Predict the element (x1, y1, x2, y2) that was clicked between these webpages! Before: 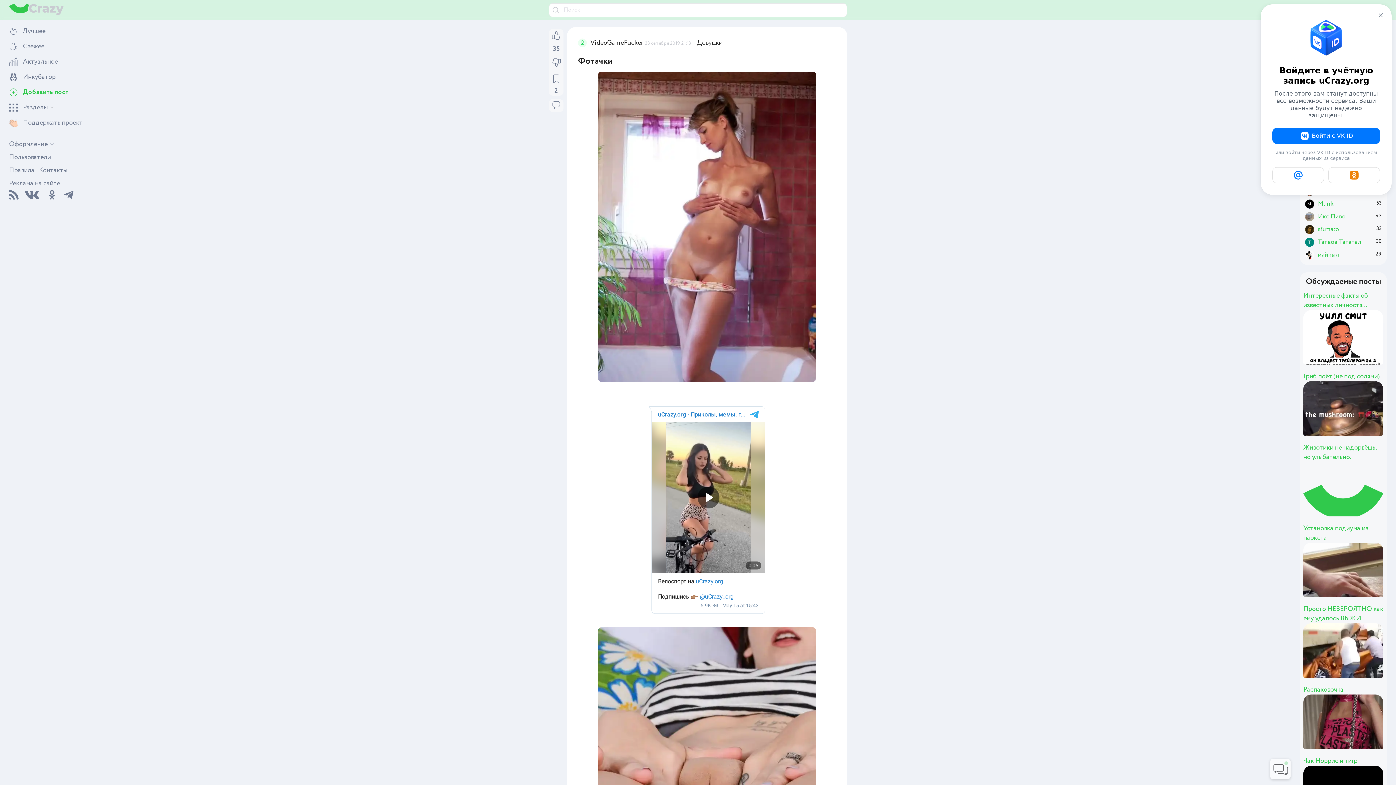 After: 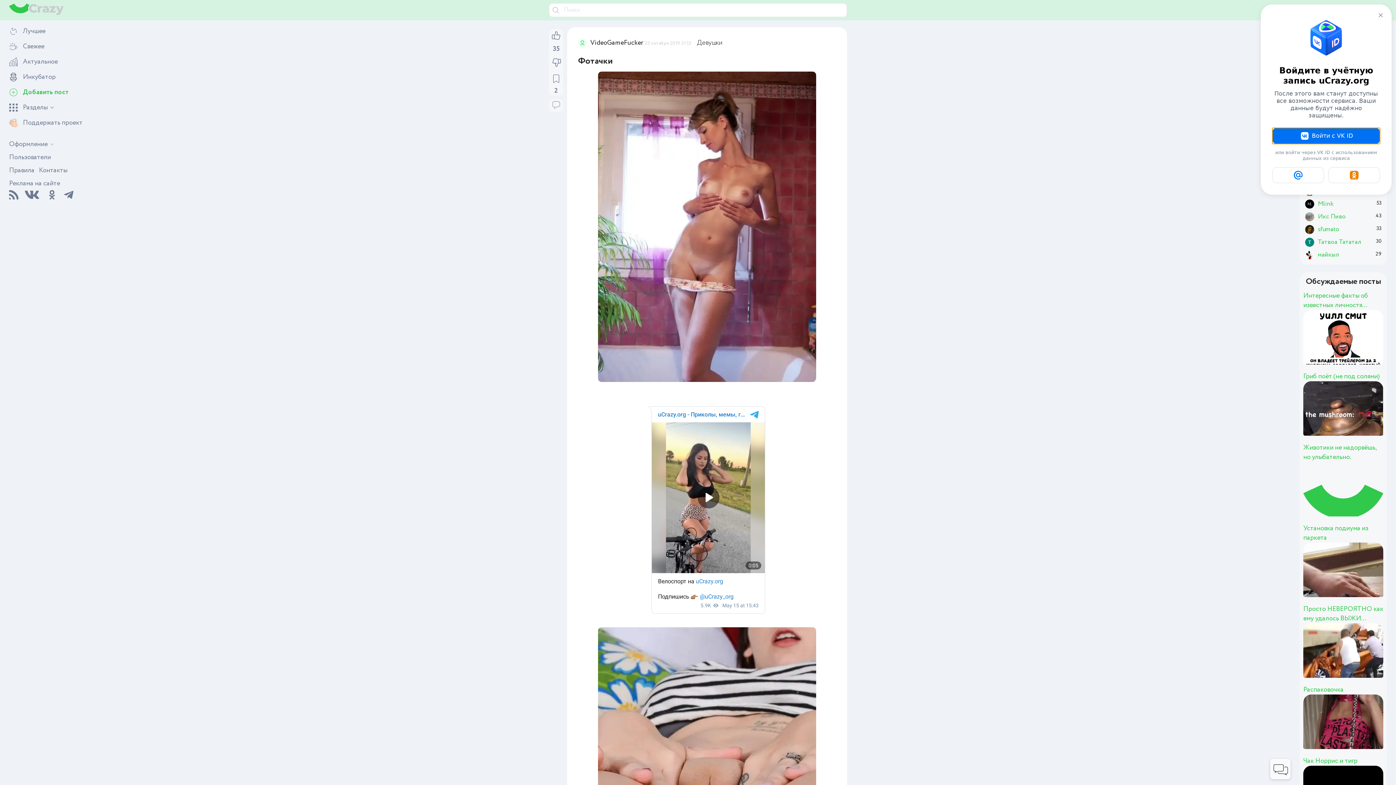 Action: bbox: (1272, 128, 1380, 144) label: Войти с VK ID